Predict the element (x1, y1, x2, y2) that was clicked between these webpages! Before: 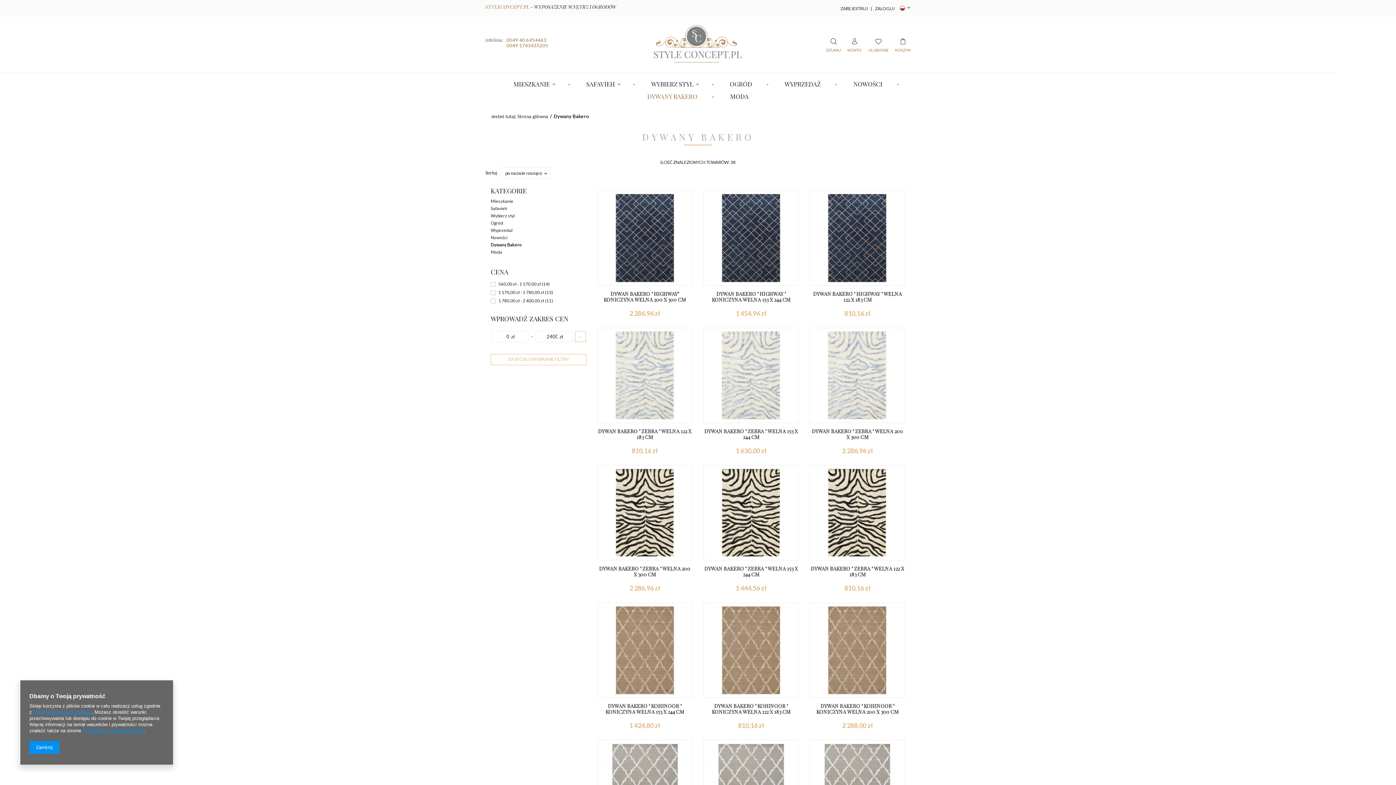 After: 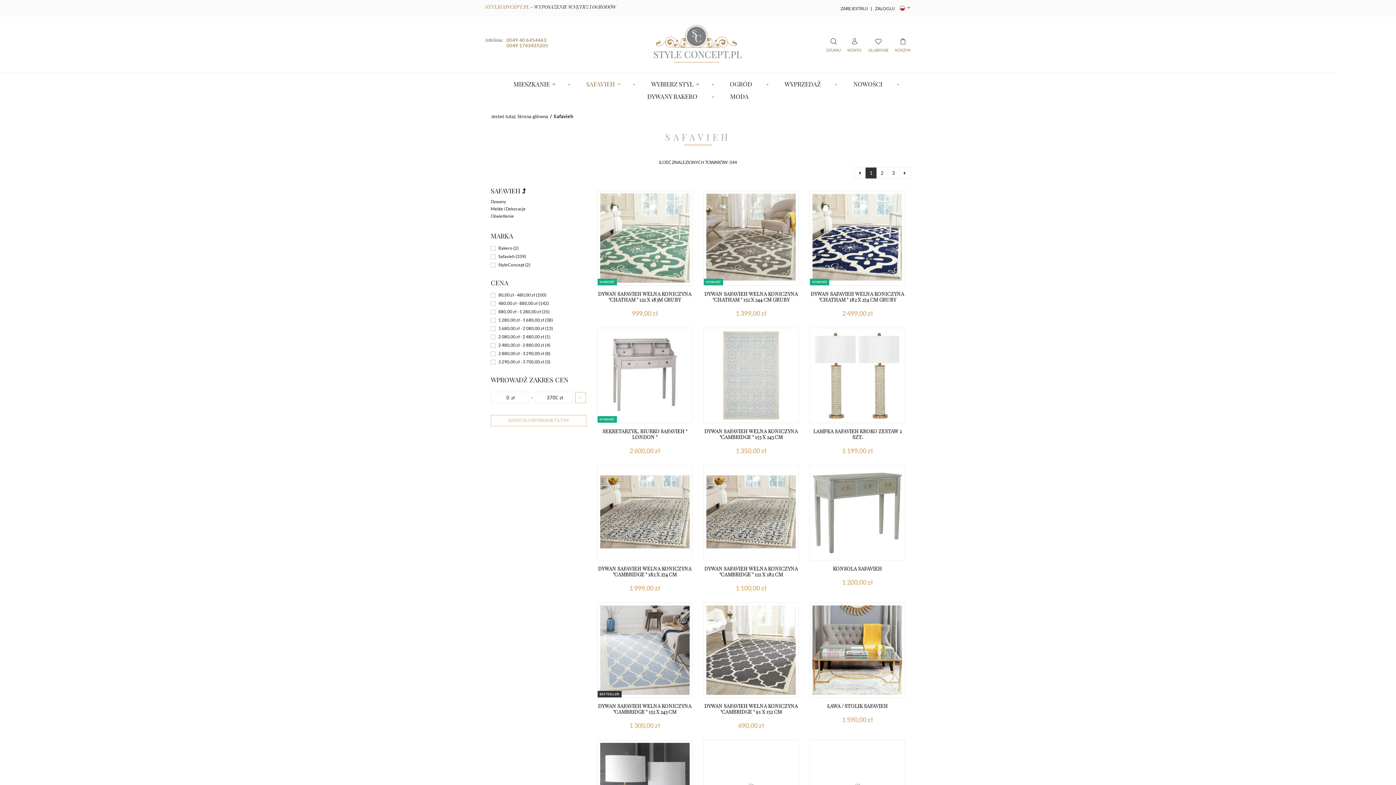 Action: bbox: (570, 77, 635, 90) label: SAFAVIEH